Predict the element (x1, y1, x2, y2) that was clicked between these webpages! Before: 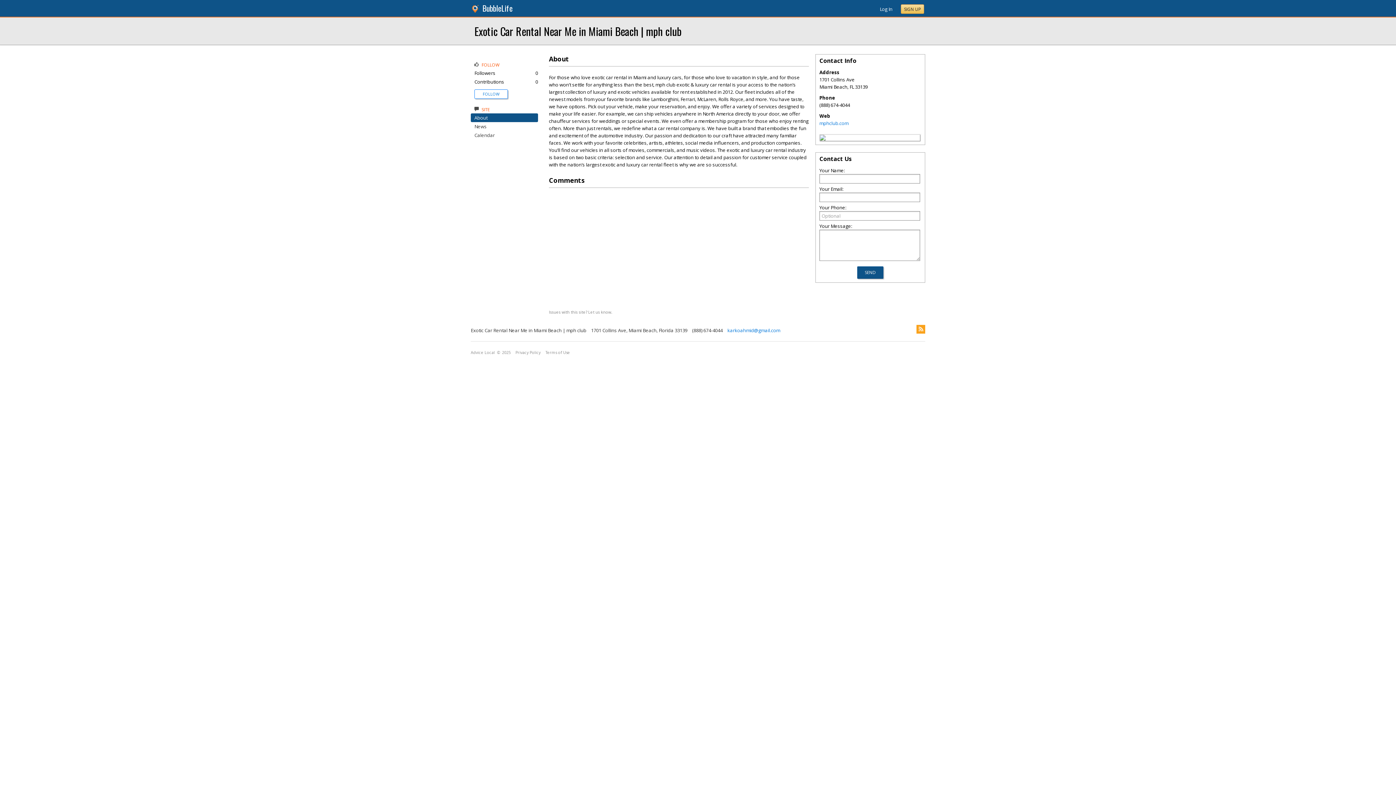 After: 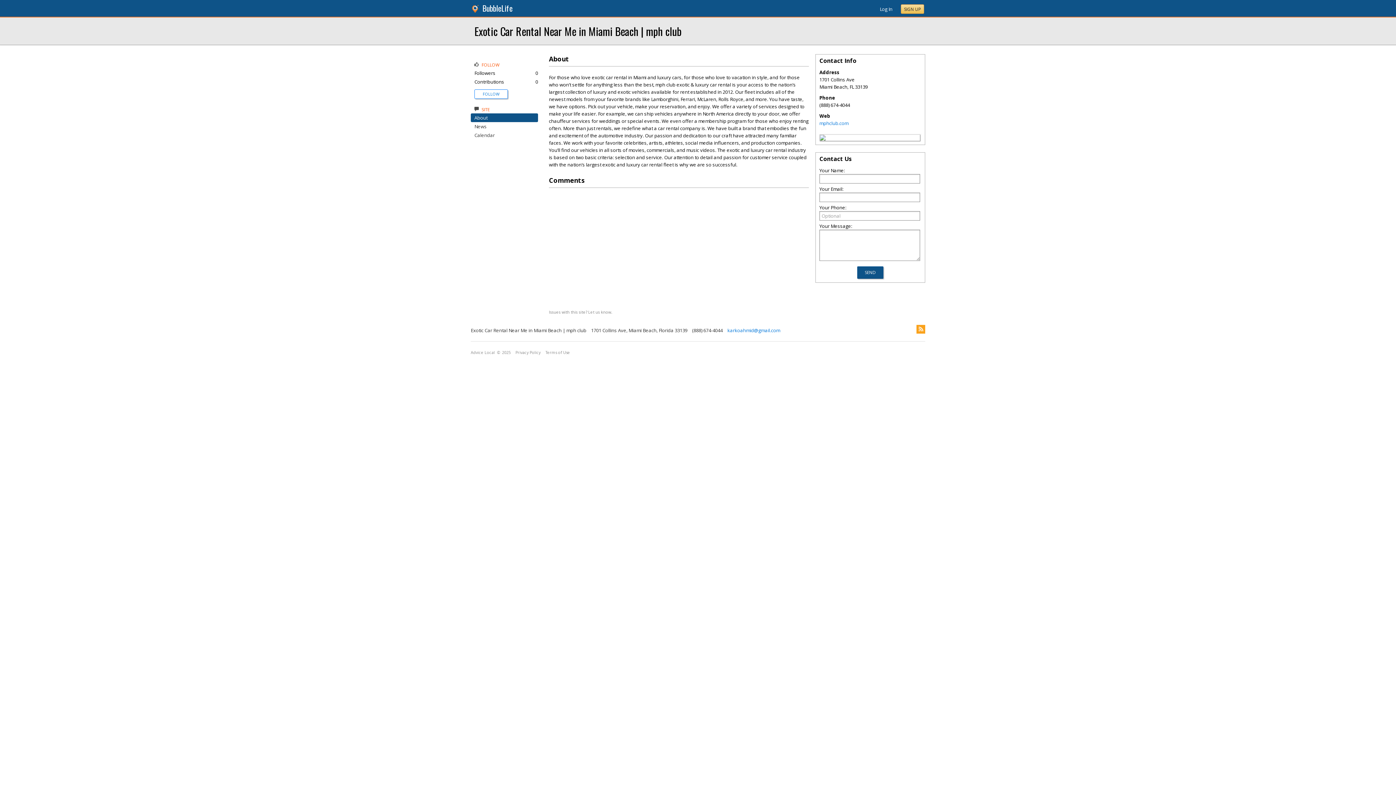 Action: bbox: (820, 135, 825, 142)